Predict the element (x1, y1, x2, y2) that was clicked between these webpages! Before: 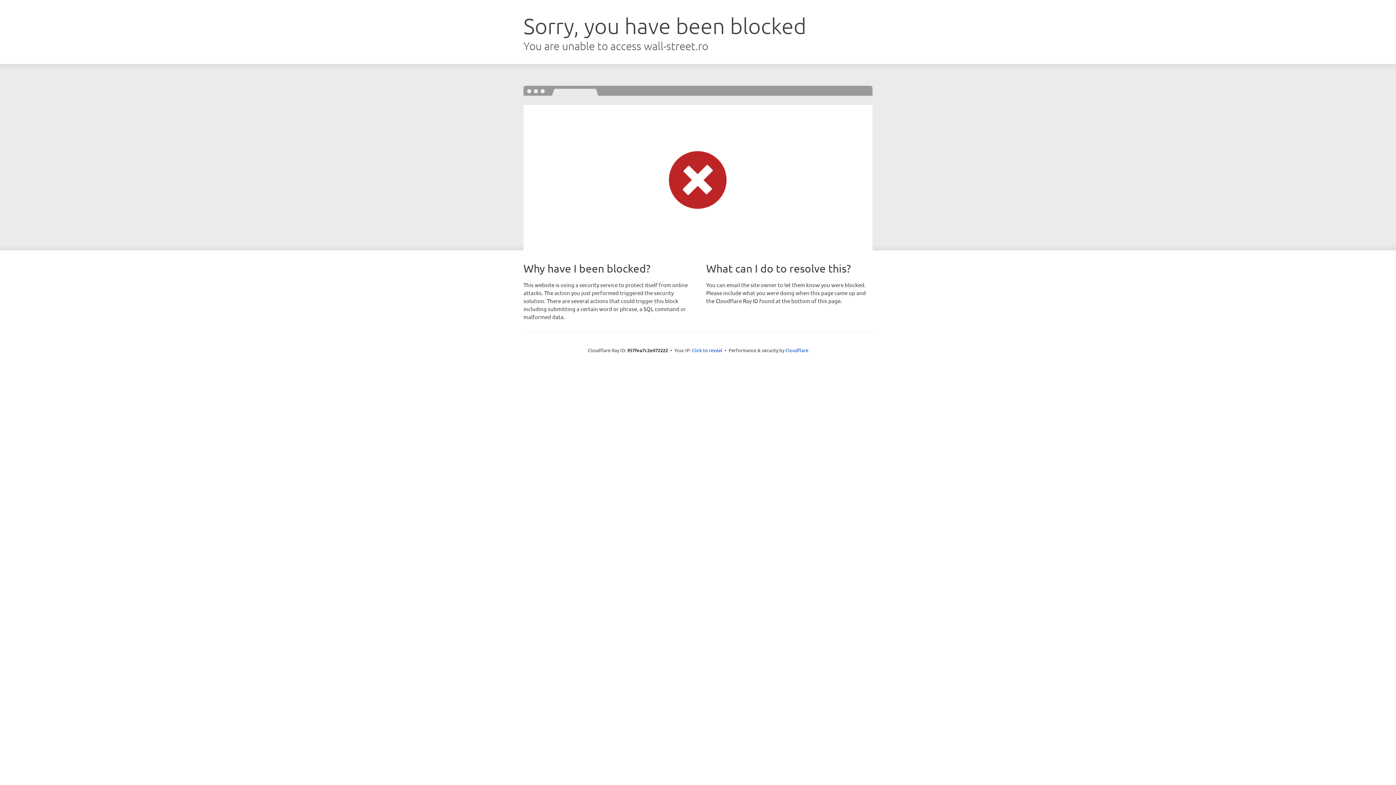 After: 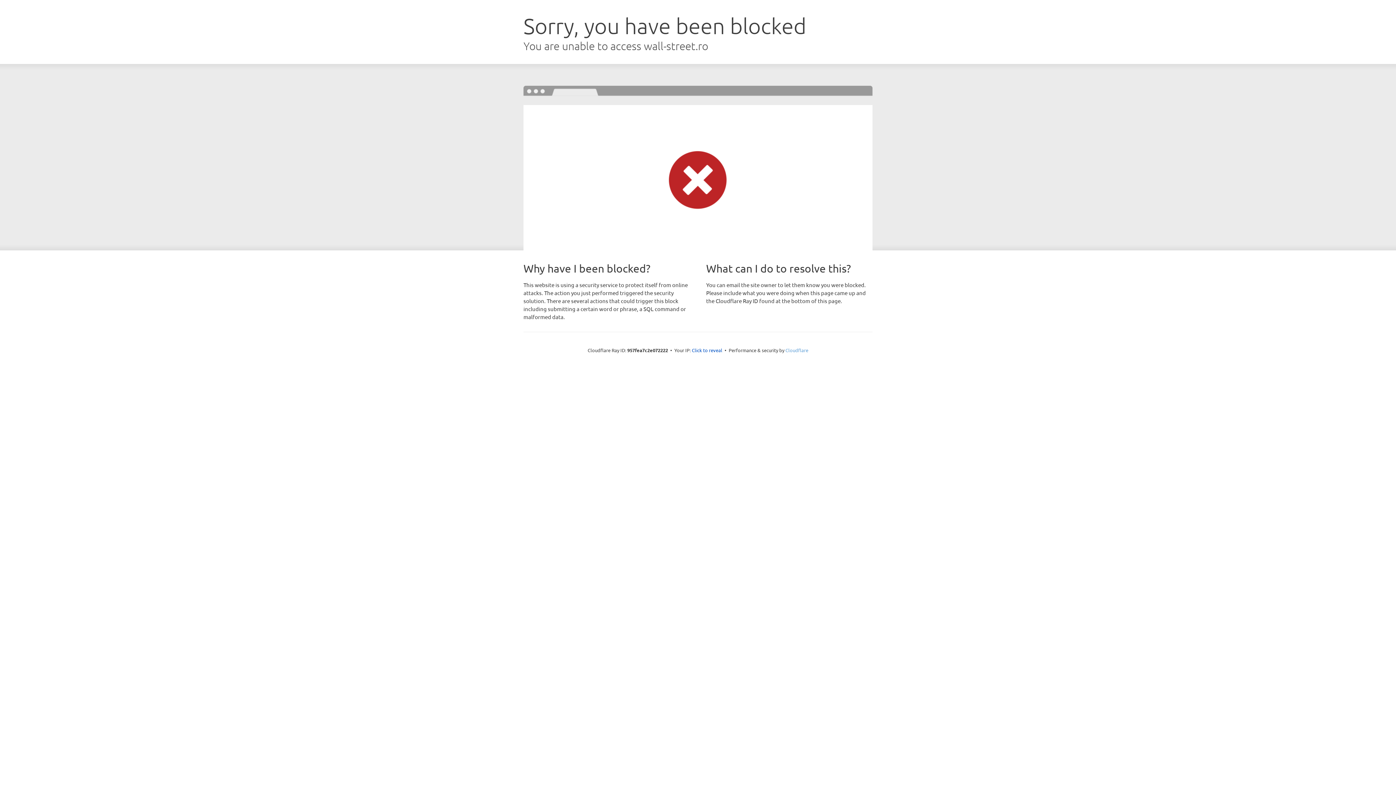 Action: bbox: (785, 347, 808, 353) label: Cloudflare